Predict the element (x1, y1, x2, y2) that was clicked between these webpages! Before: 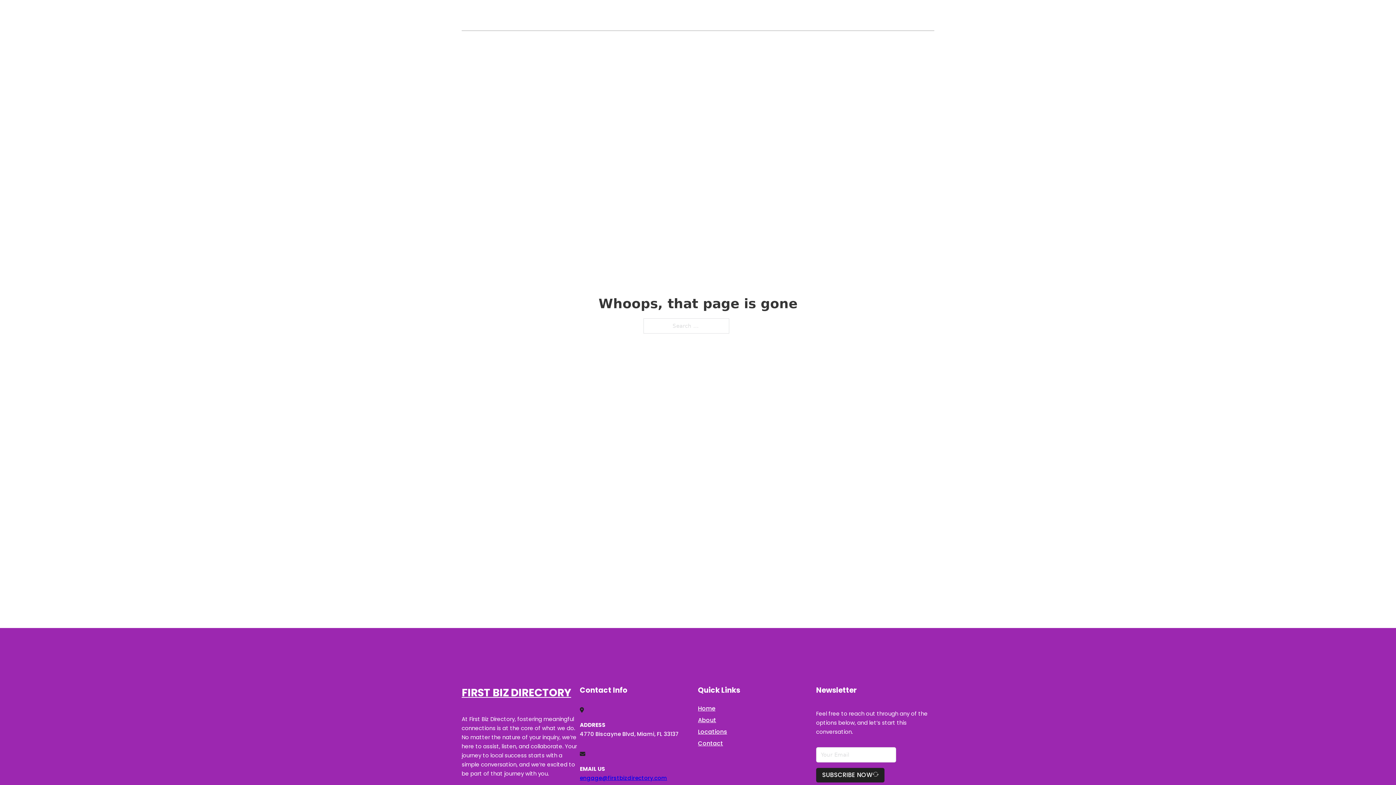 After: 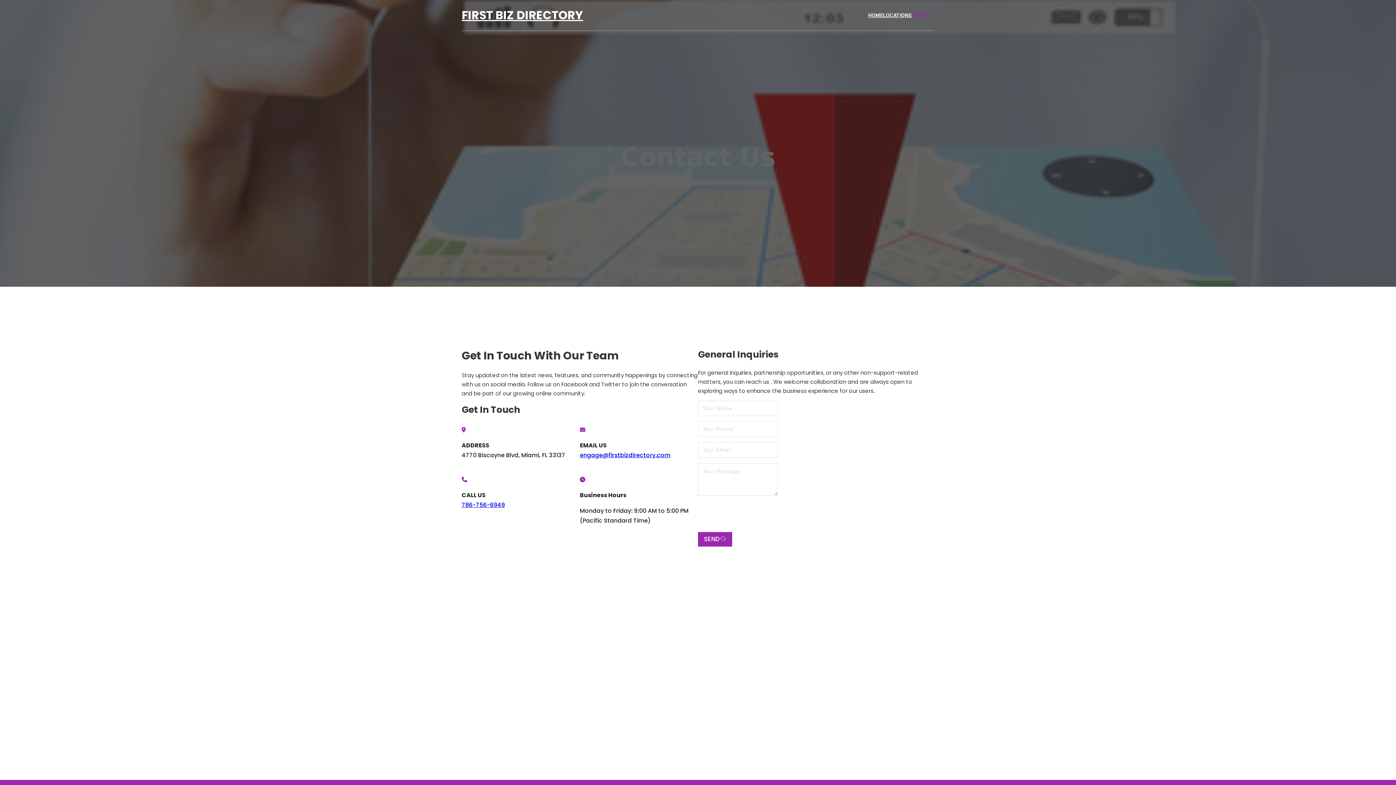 Action: label: Contact bbox: (698, 738, 723, 748)